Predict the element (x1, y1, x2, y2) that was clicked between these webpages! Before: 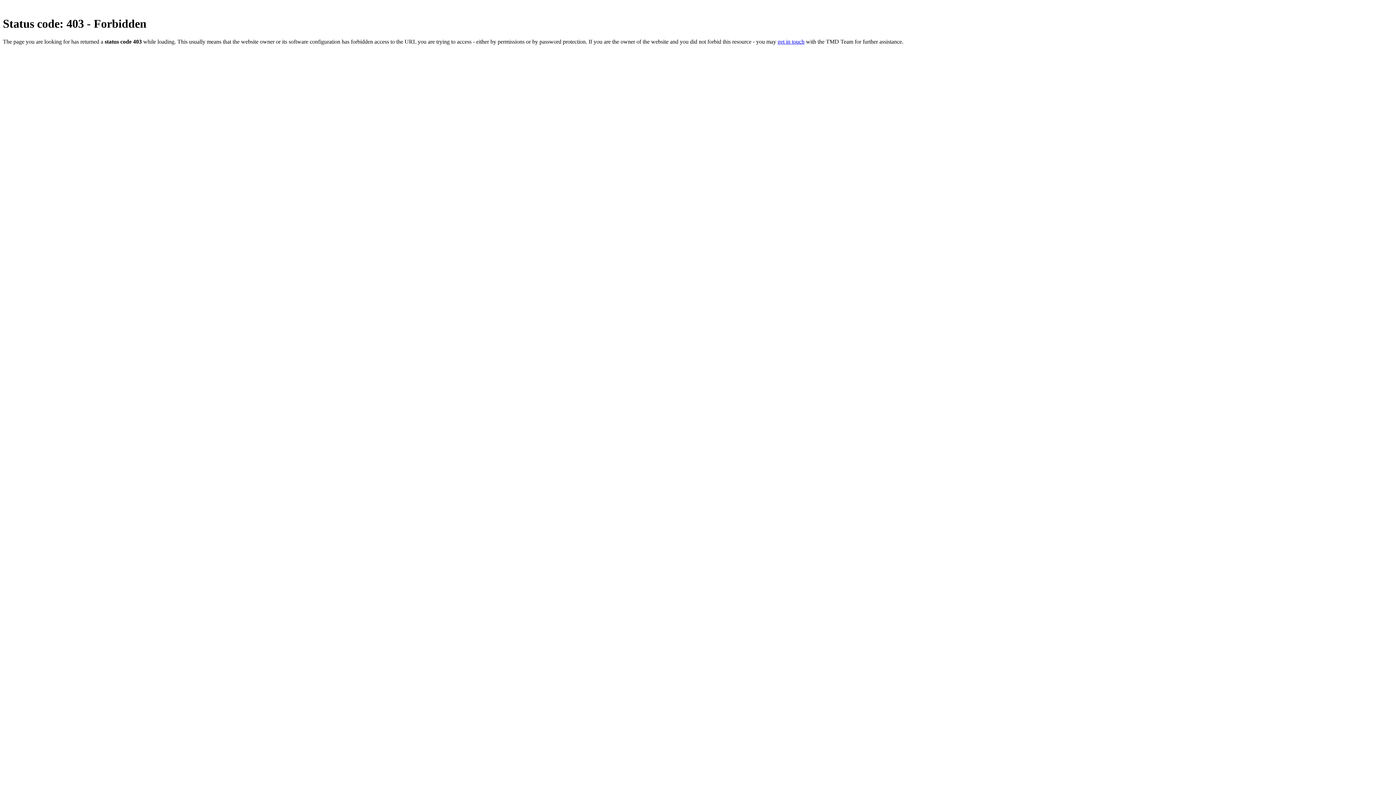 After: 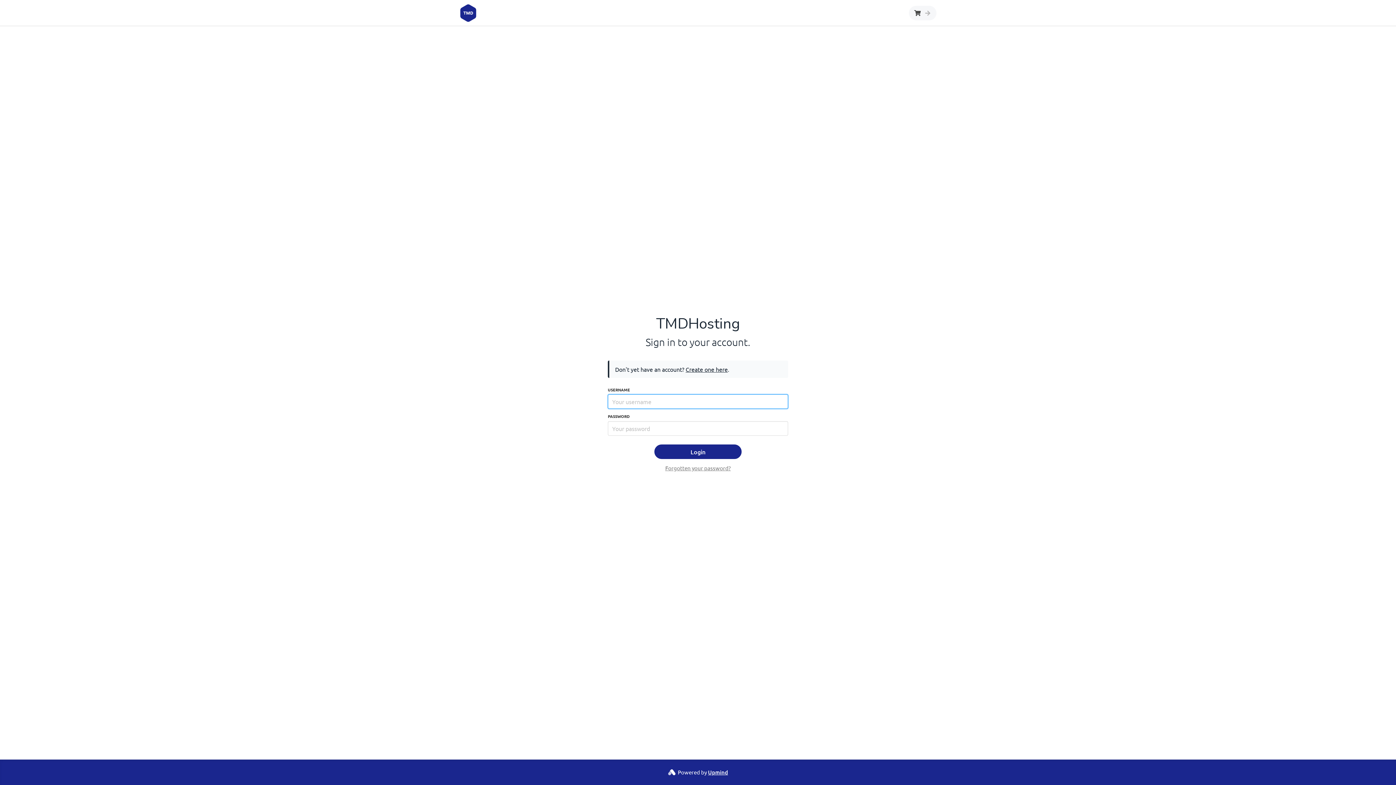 Action: bbox: (777, 38, 804, 44) label: get in touch